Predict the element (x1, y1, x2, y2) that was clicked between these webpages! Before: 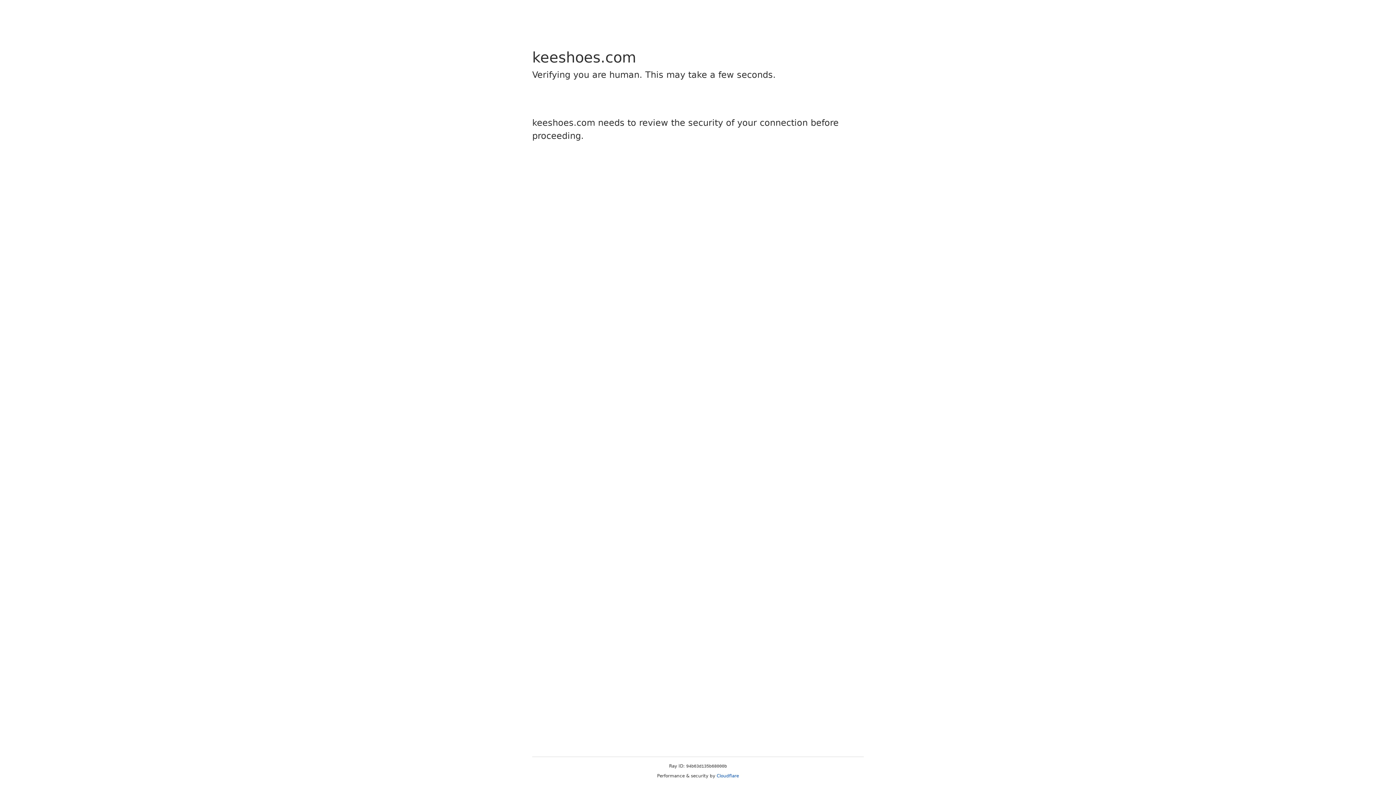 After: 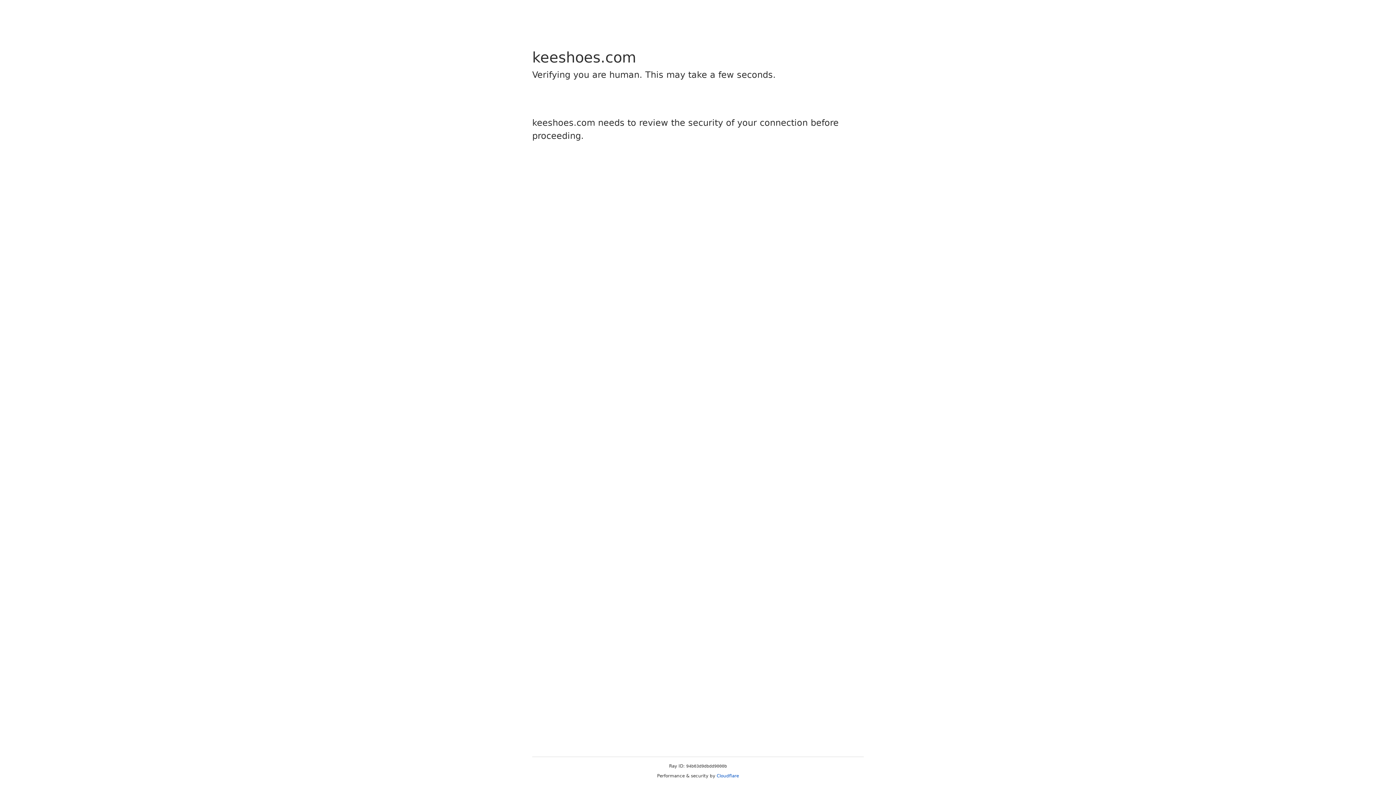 Action: bbox: (716, 773, 739, 778) label: Cloudflare